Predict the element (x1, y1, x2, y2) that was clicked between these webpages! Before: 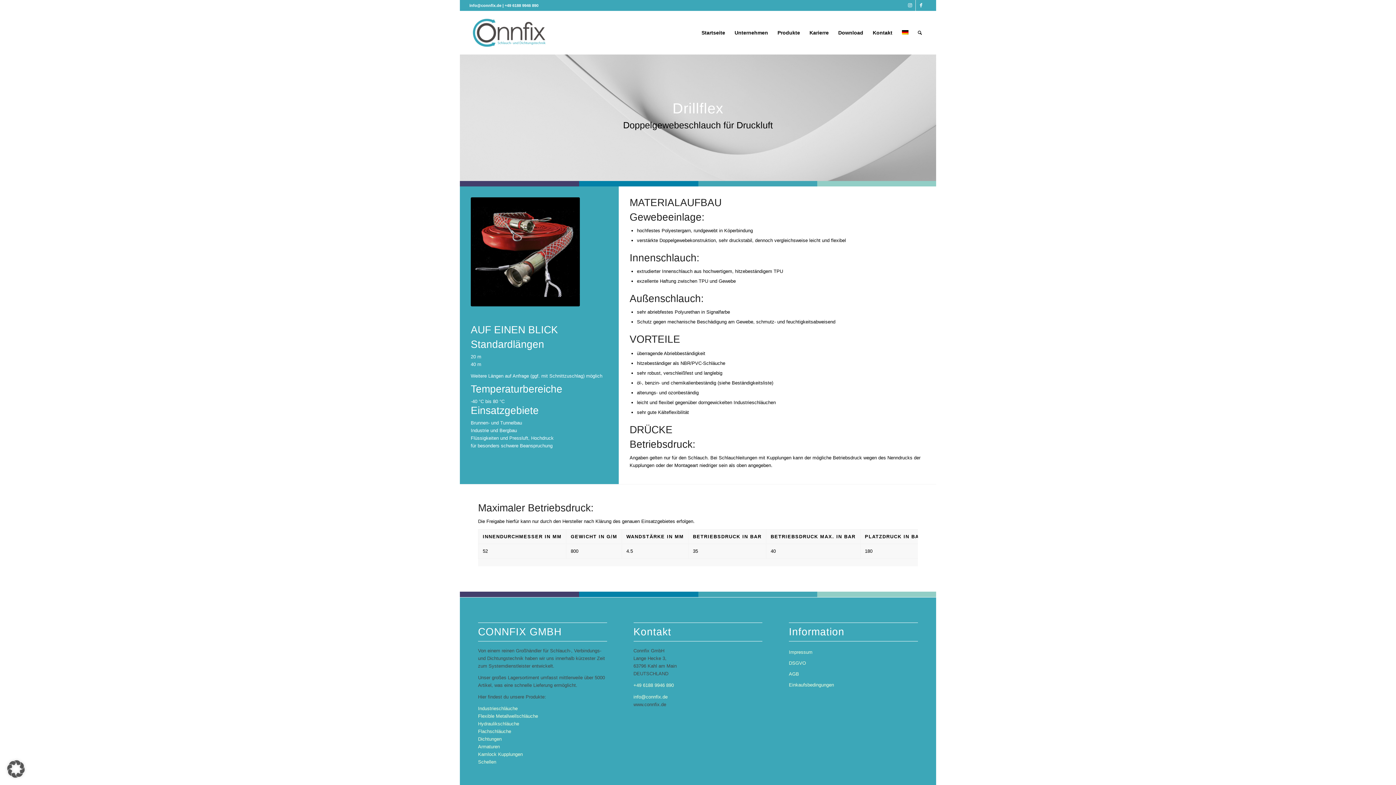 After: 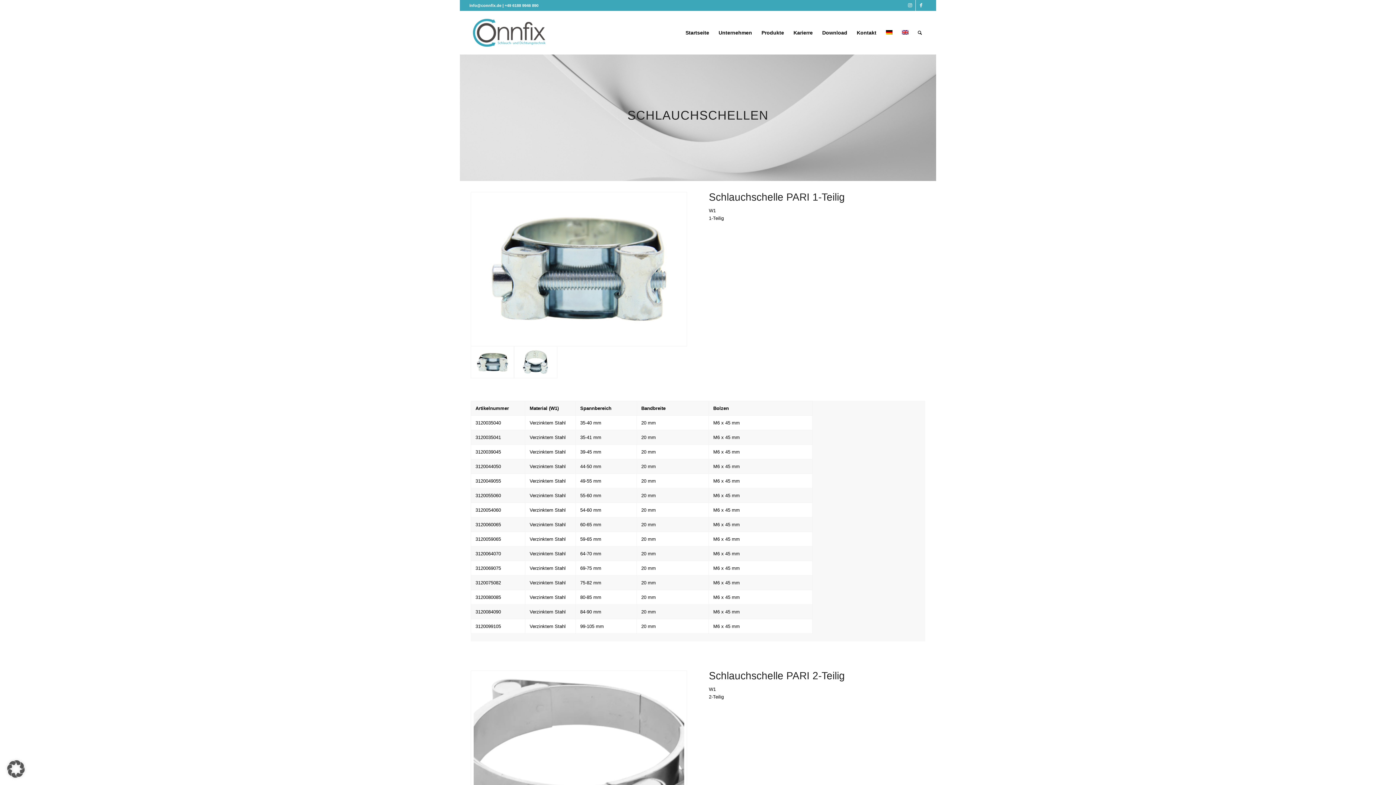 Action: label: Schellen bbox: (478, 759, 496, 765)